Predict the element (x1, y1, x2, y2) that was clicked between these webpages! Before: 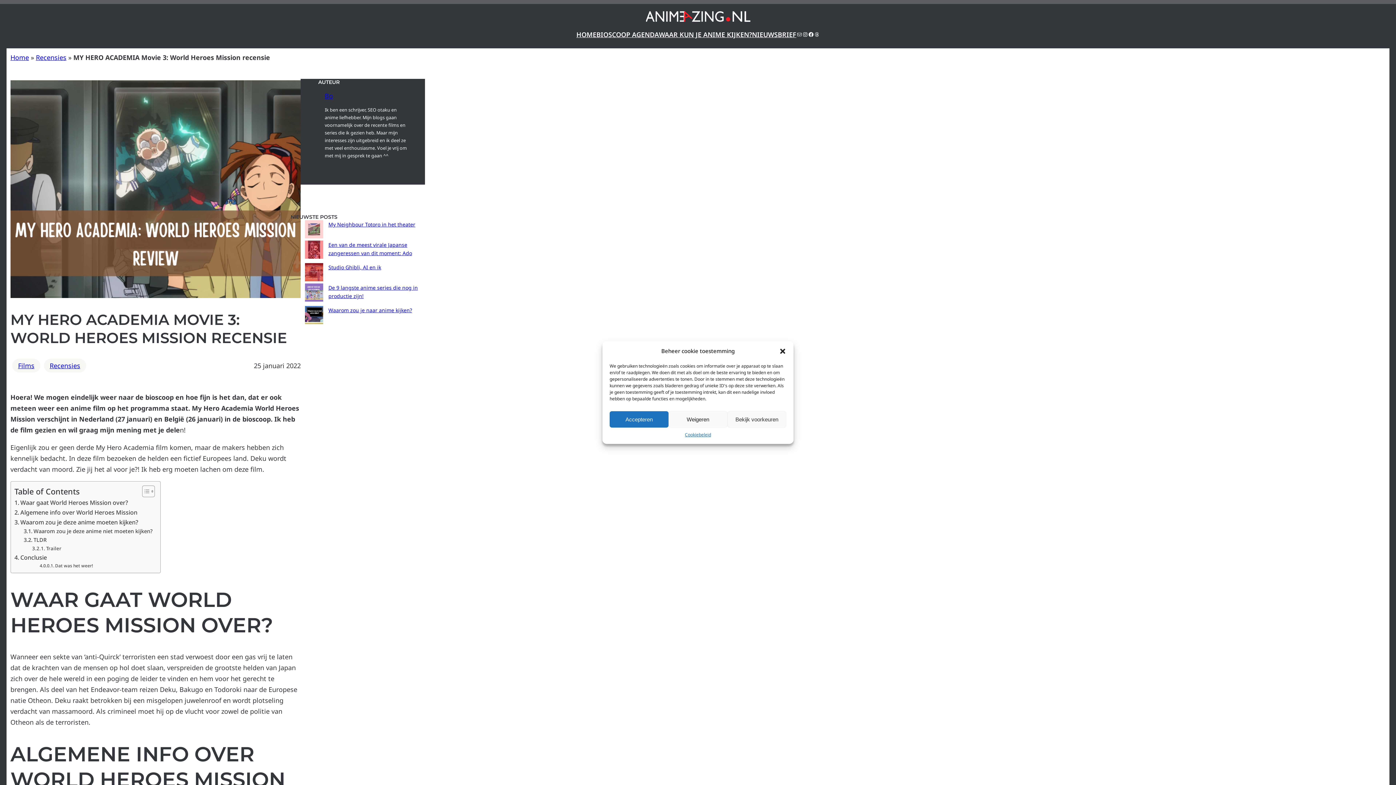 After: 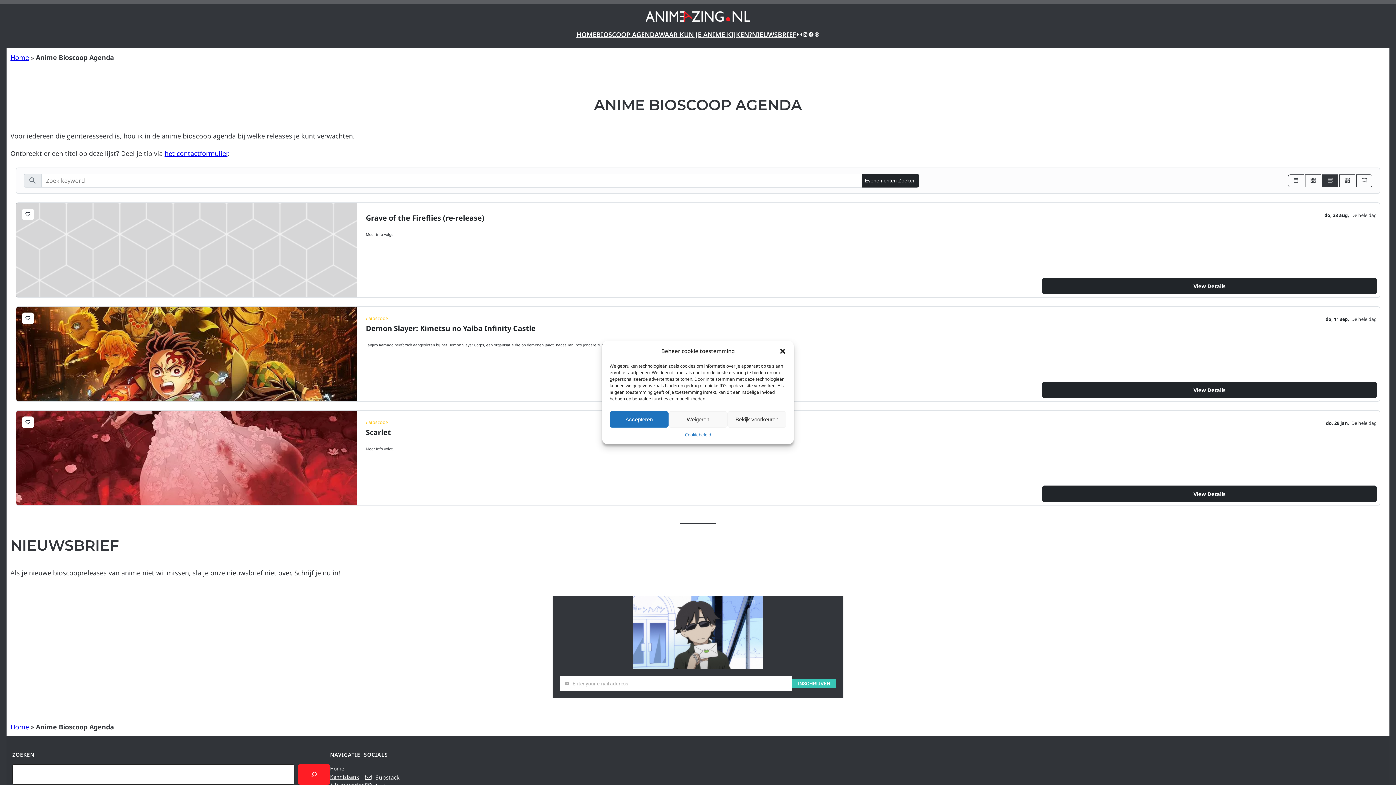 Action: label: BIOSCOOP AGENDA bbox: (596, 28, 659, 39)